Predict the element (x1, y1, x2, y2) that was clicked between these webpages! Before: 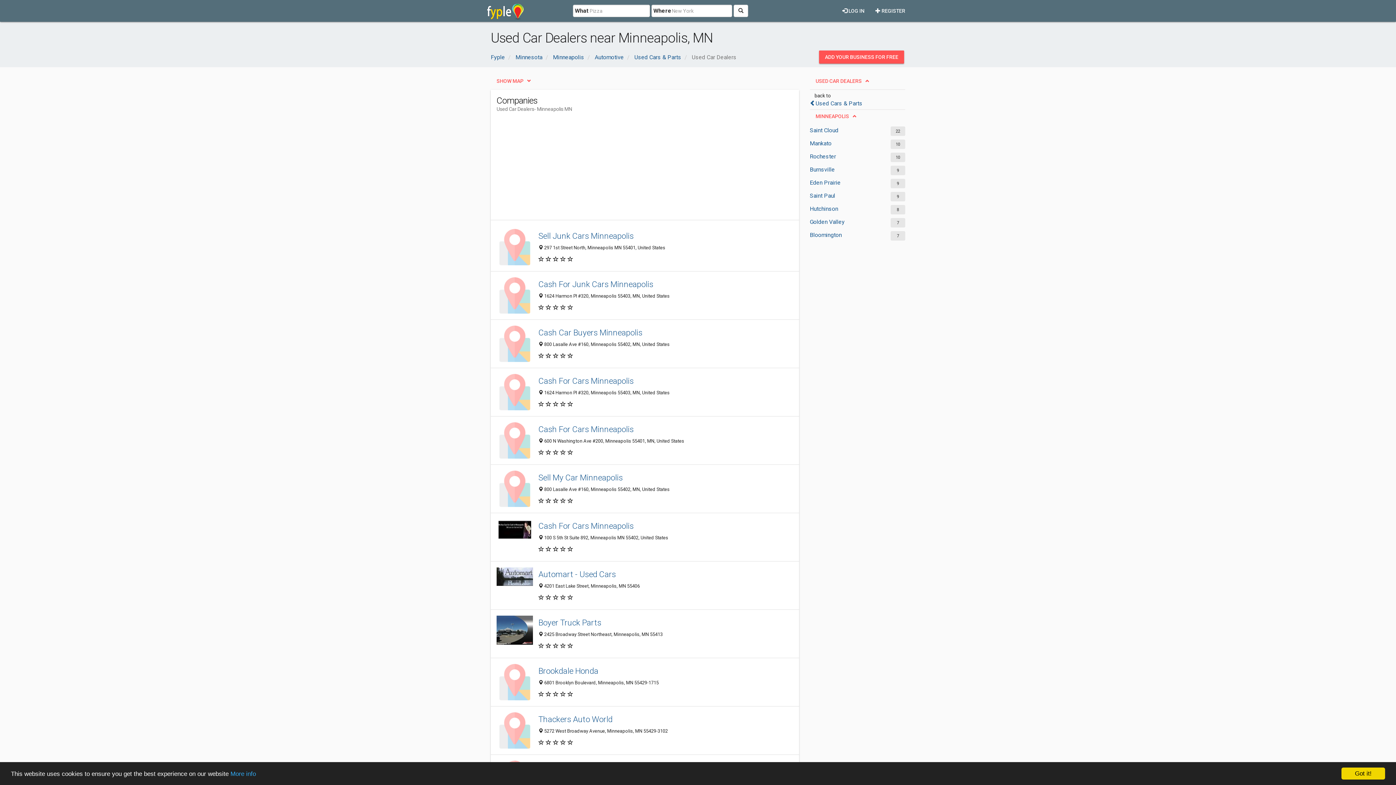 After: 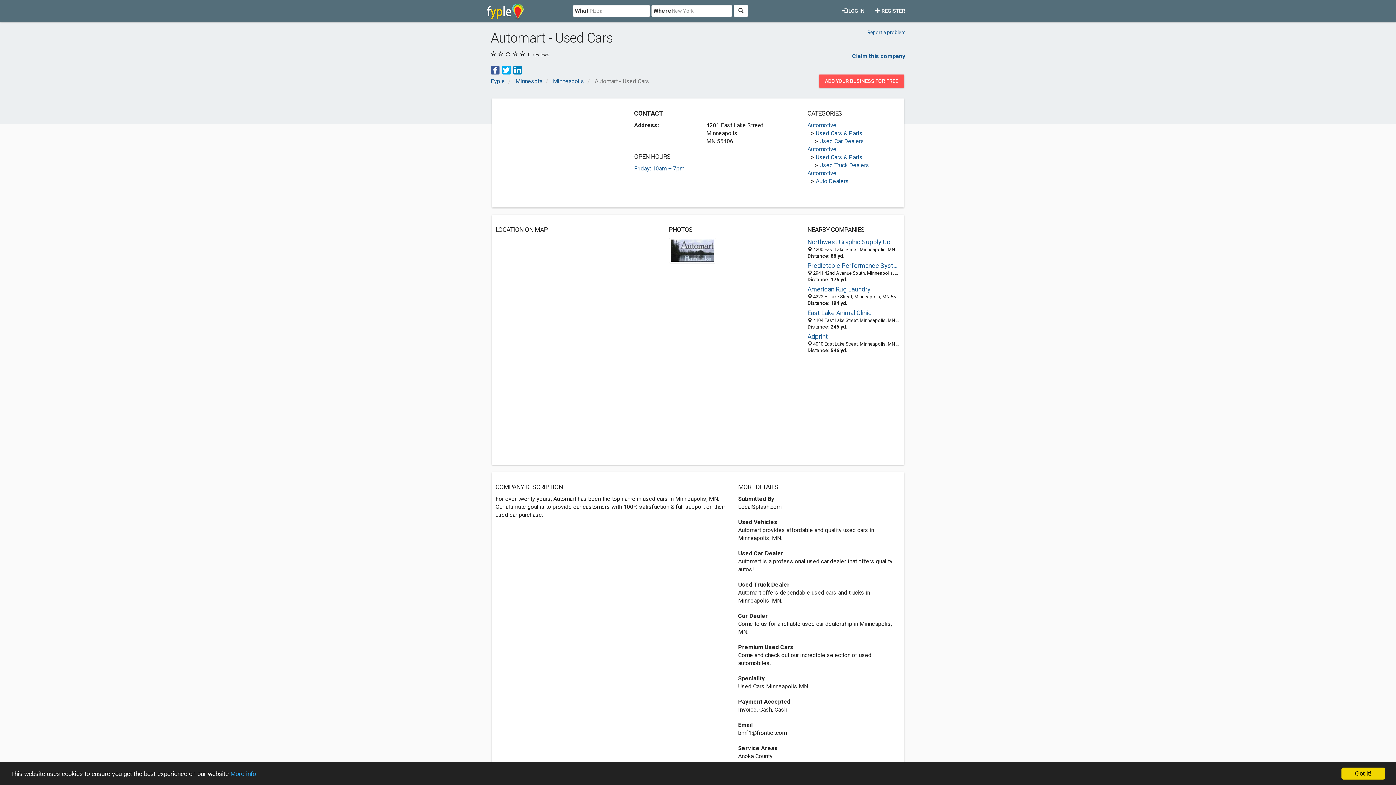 Action: label: Automart - Used Cars bbox: (538, 569, 793, 580)